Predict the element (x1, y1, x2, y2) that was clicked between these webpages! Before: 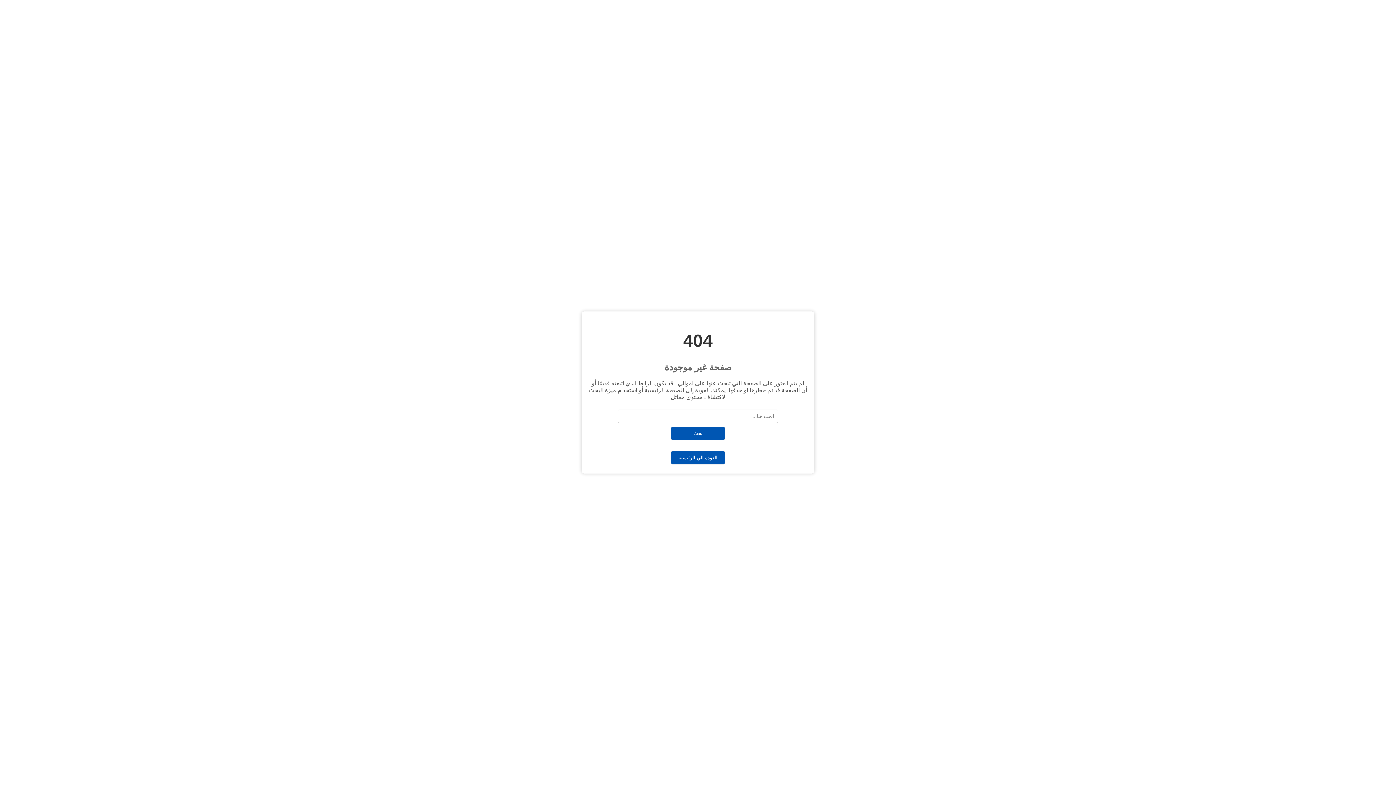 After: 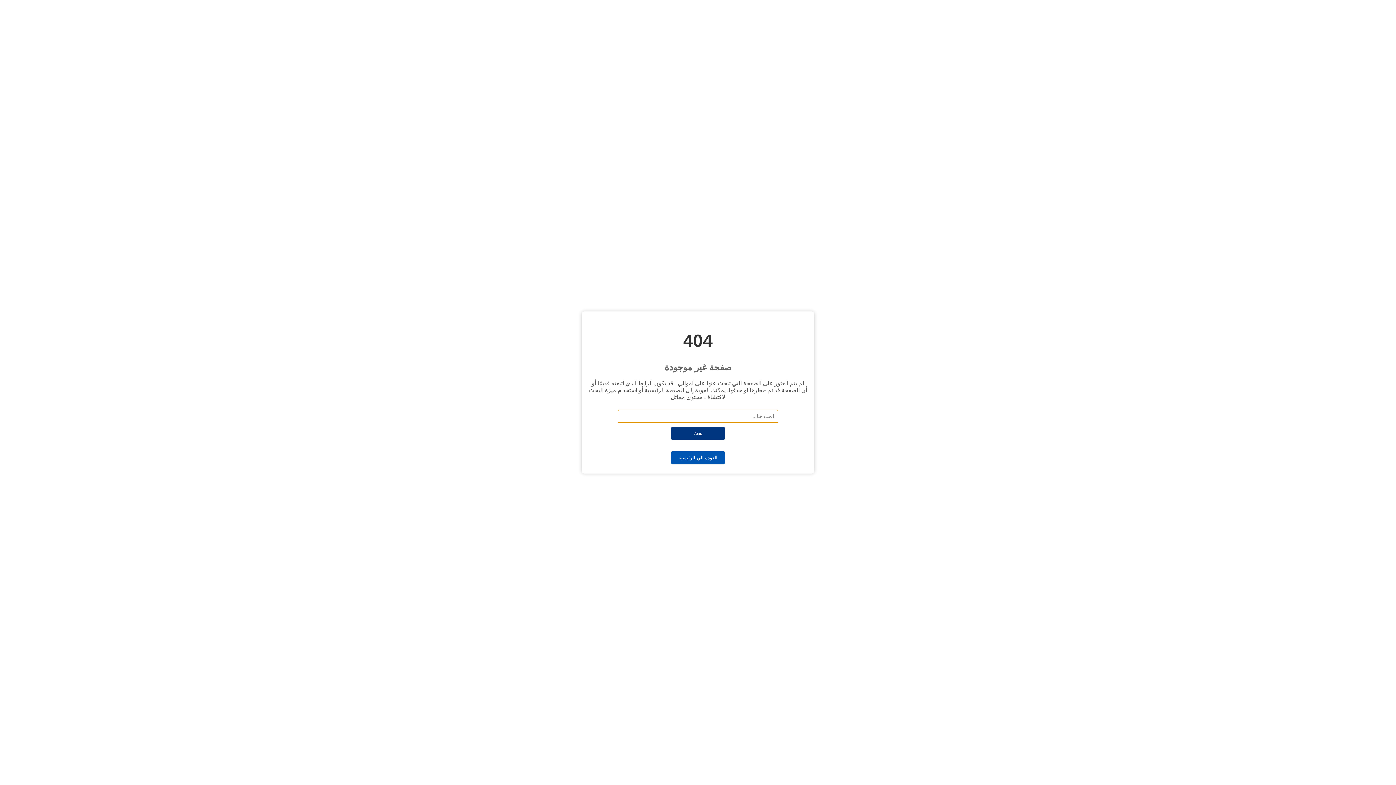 Action: bbox: (670, 426, 725, 440) label: بحث